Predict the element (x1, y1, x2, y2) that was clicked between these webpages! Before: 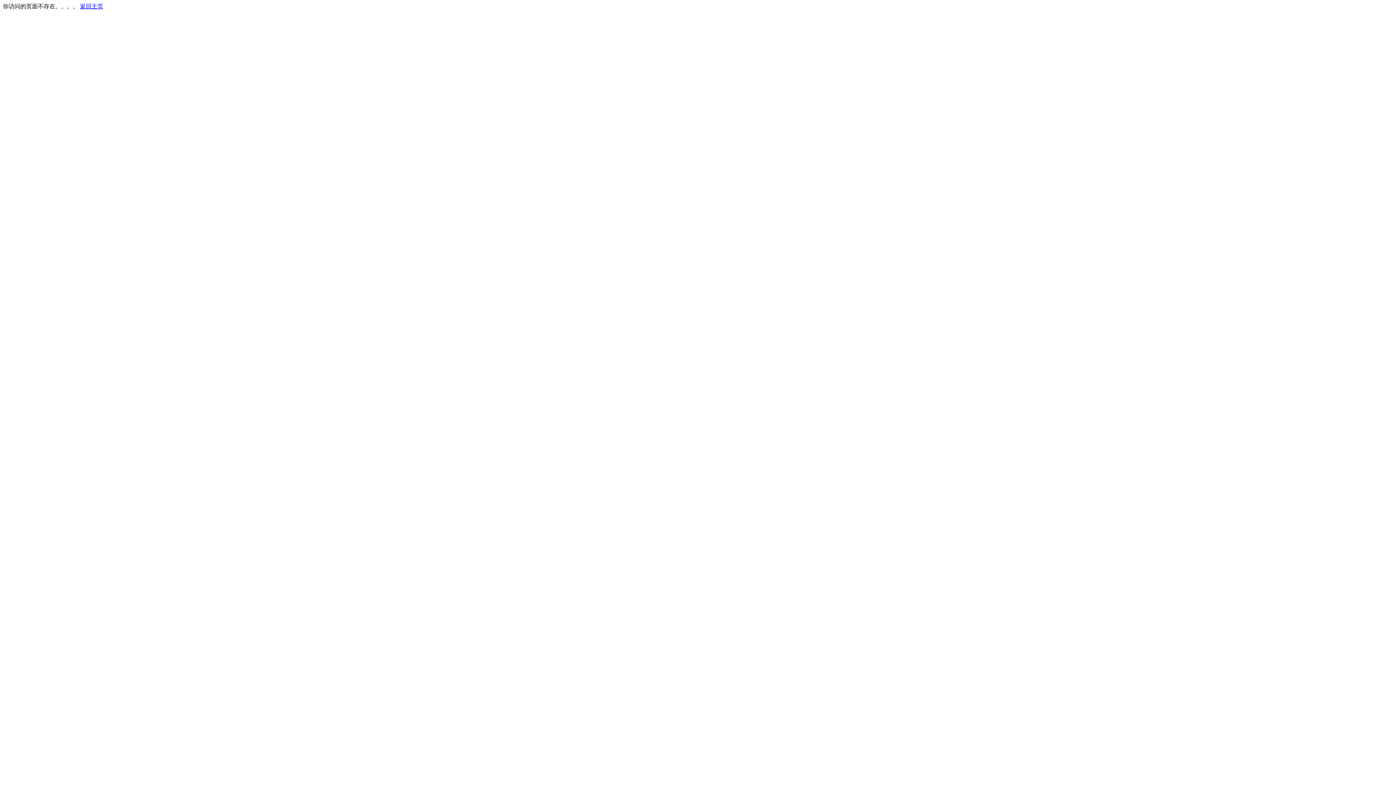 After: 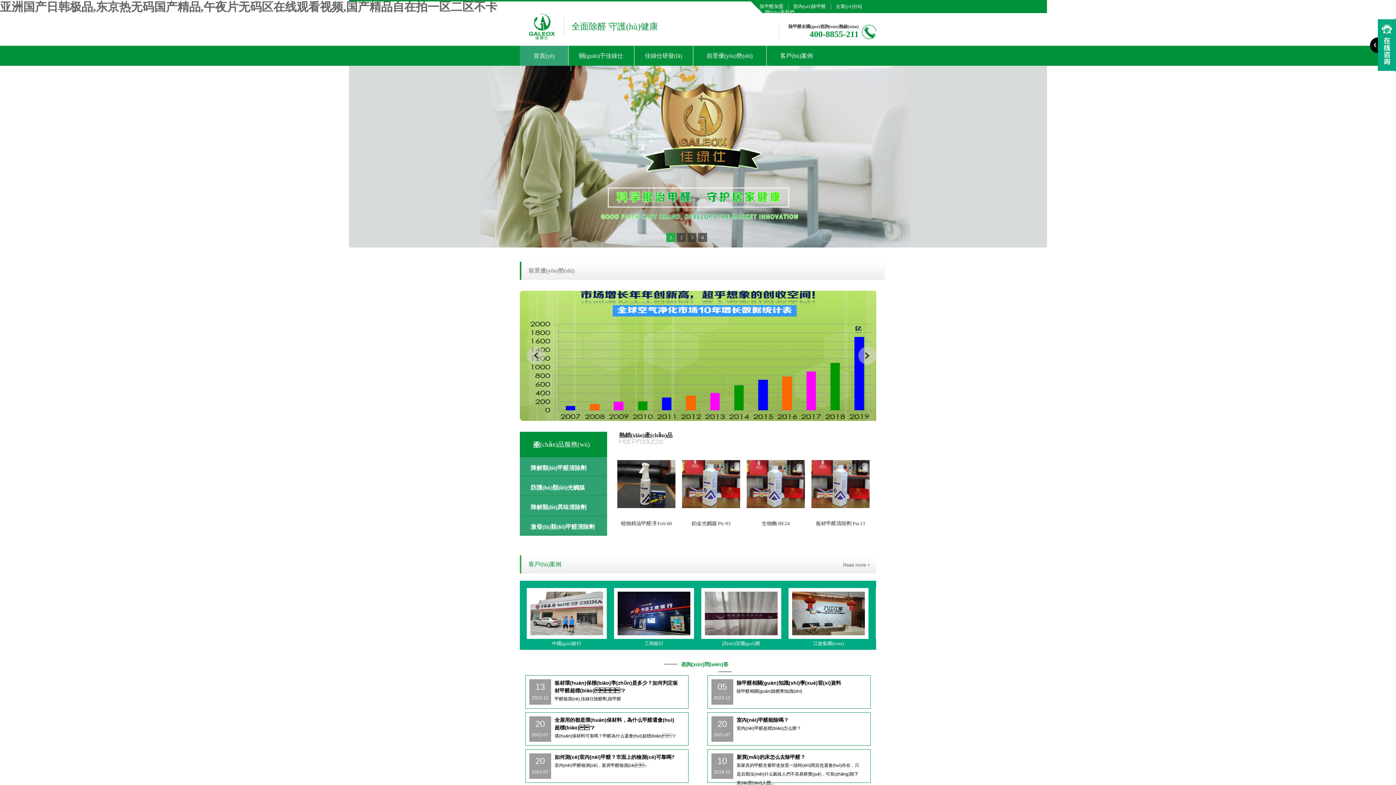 Action: label: 返回主页 bbox: (80, 3, 103, 9)